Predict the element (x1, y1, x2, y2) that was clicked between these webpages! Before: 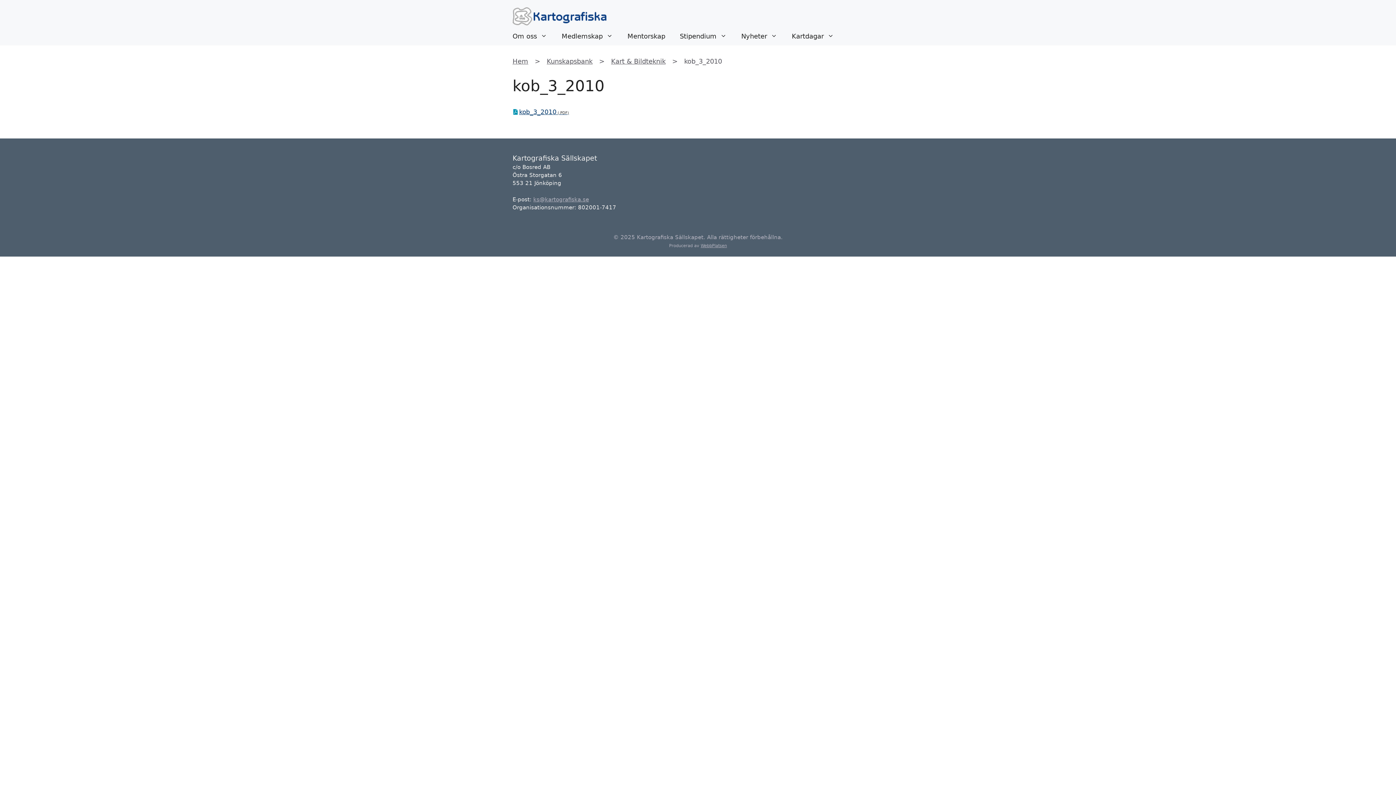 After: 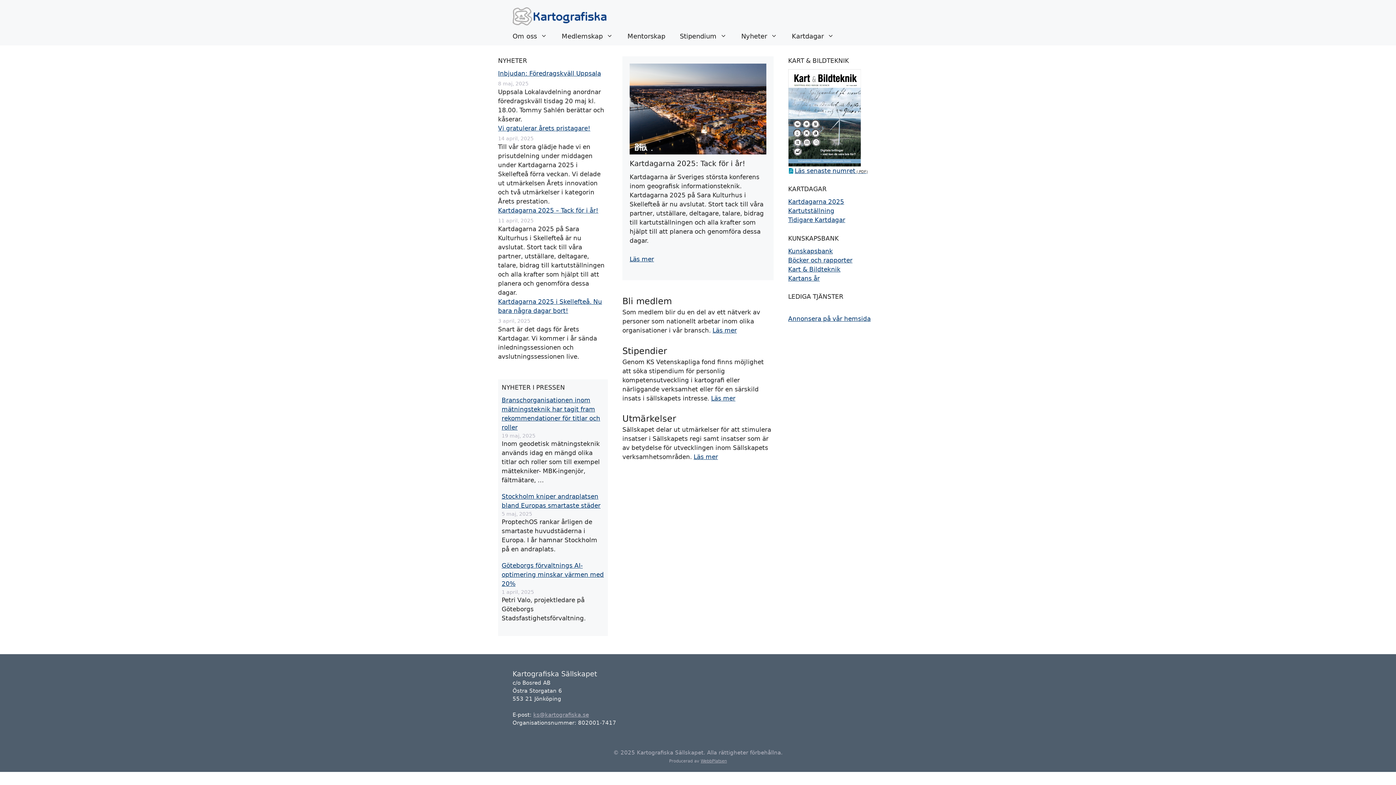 Action: bbox: (512, 12, 607, 19)